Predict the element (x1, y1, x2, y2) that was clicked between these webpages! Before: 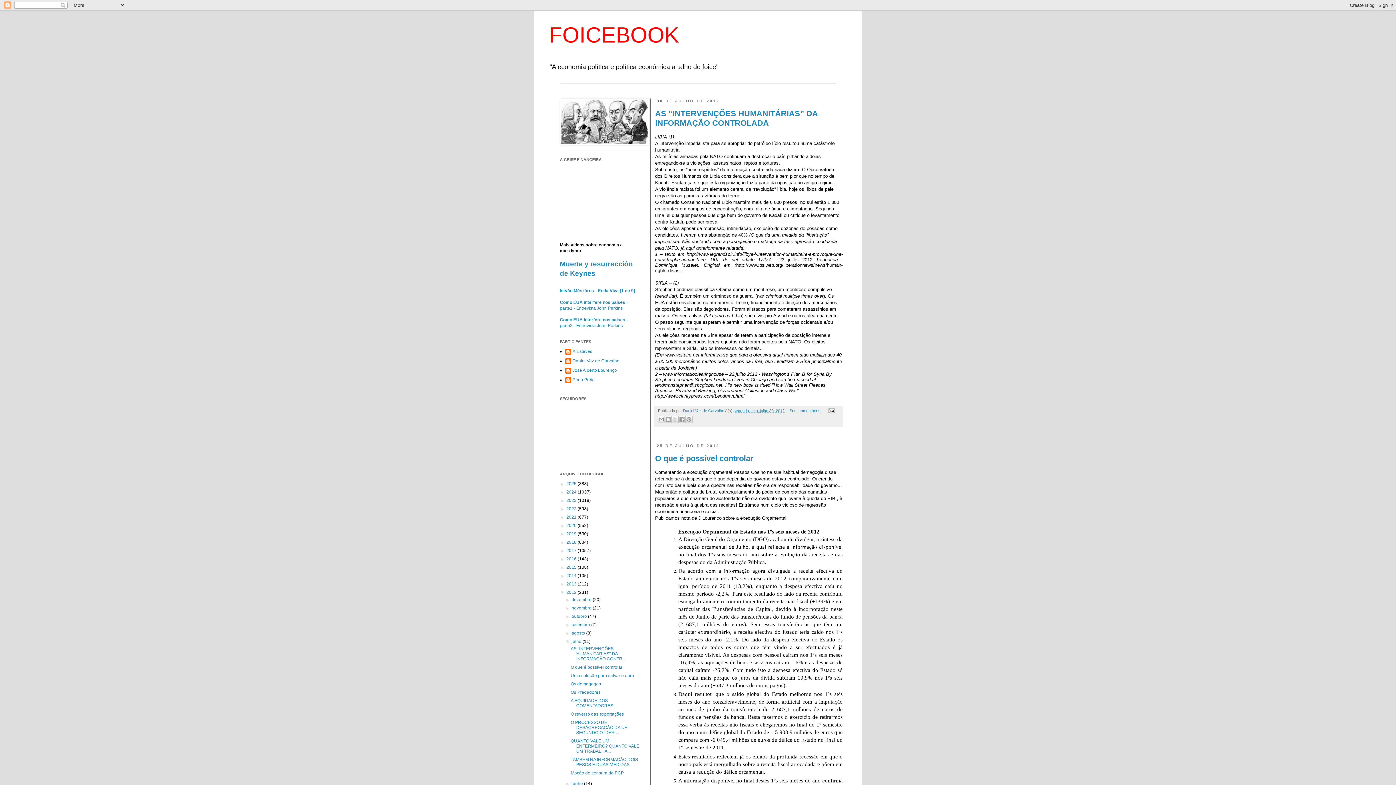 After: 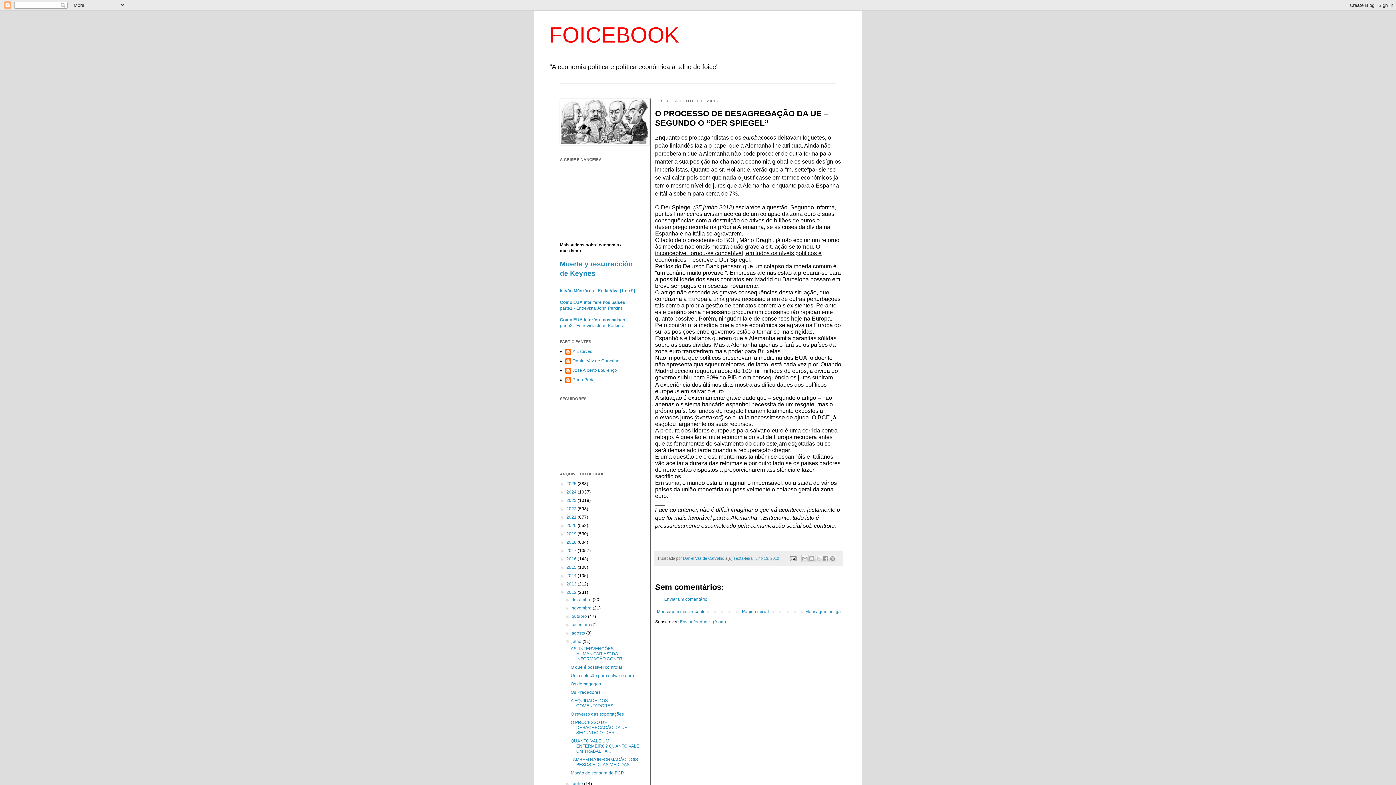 Action: bbox: (570, 720, 631, 735) label: O PROCESSO DE DESAGREGAÇÃO DA UE – SEGUNDO O “DER ...